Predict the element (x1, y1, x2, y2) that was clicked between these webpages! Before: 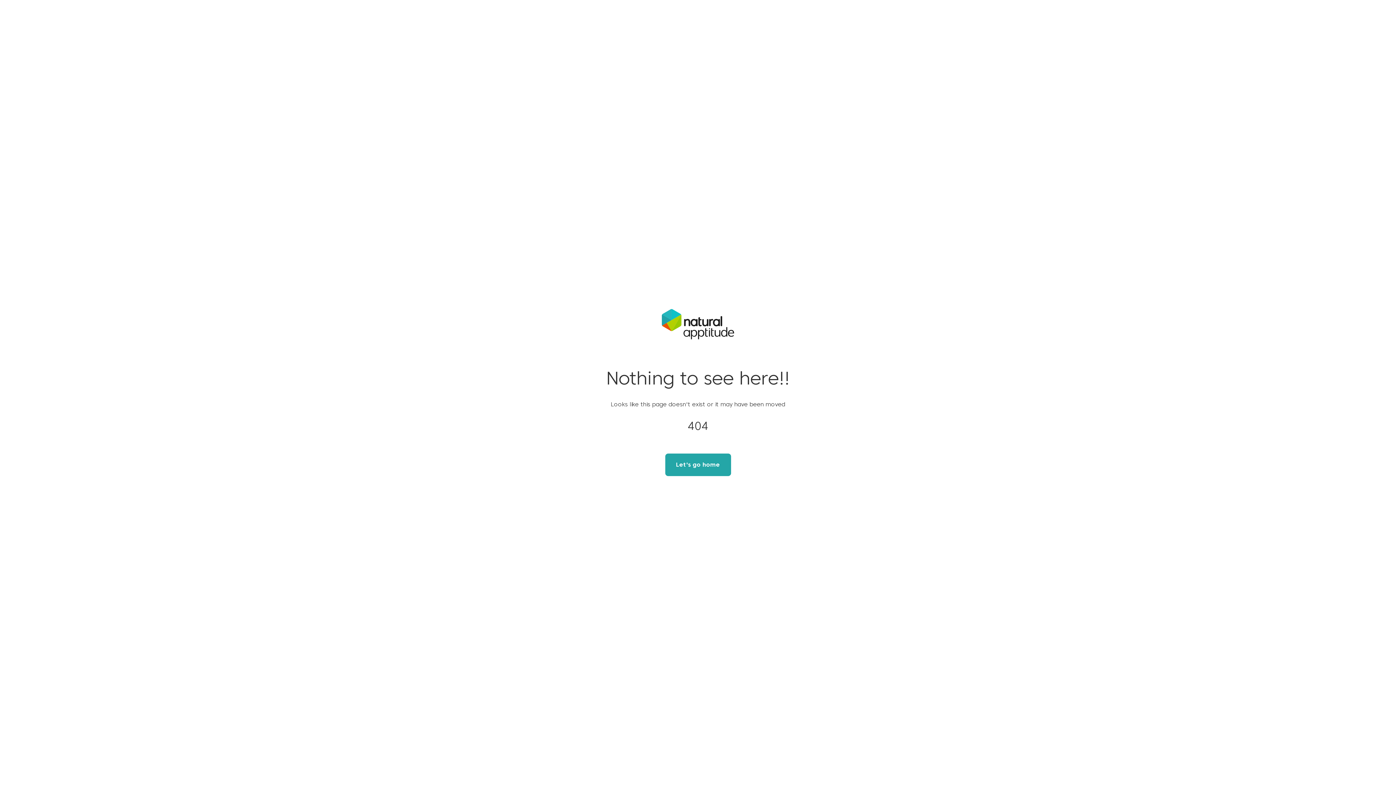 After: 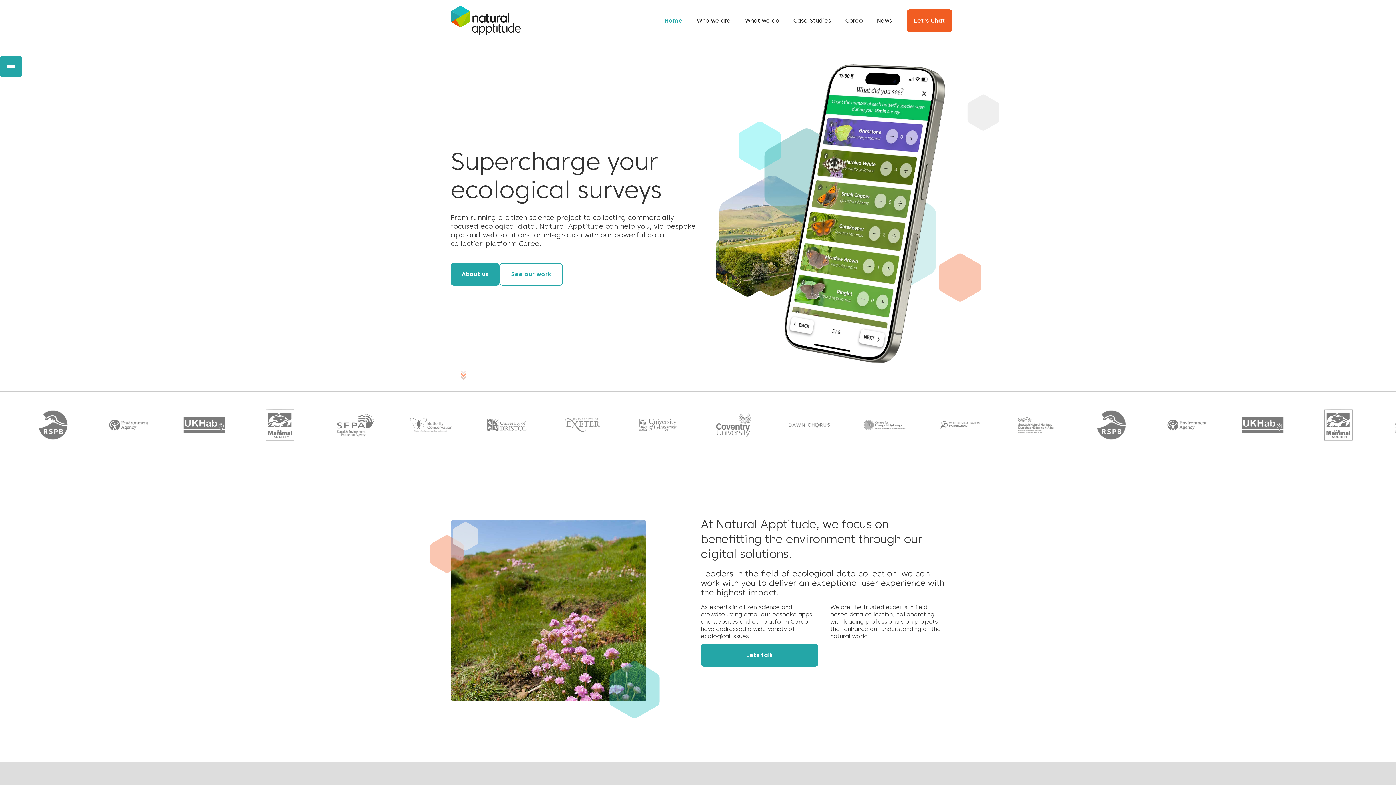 Action: label: Let's go home bbox: (665, 453, 731, 476)